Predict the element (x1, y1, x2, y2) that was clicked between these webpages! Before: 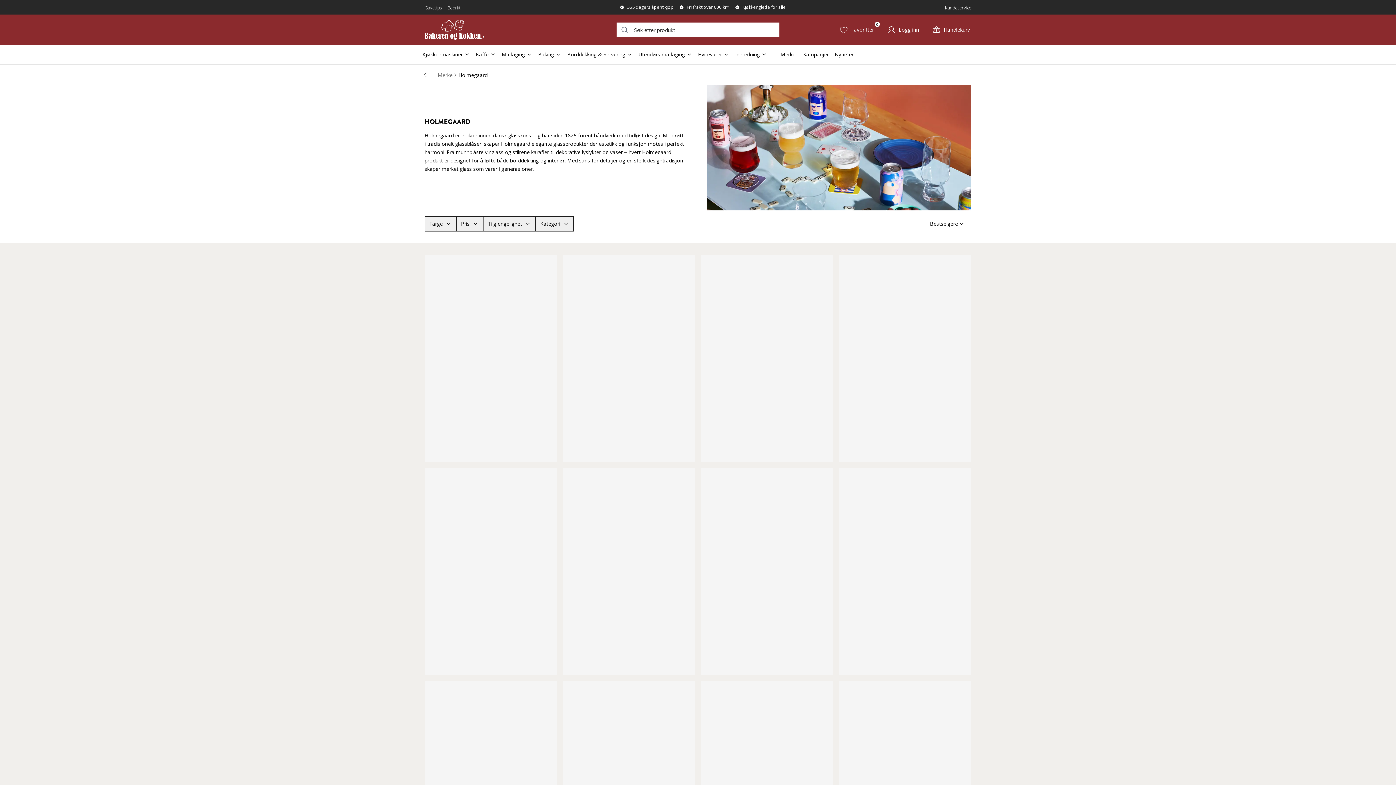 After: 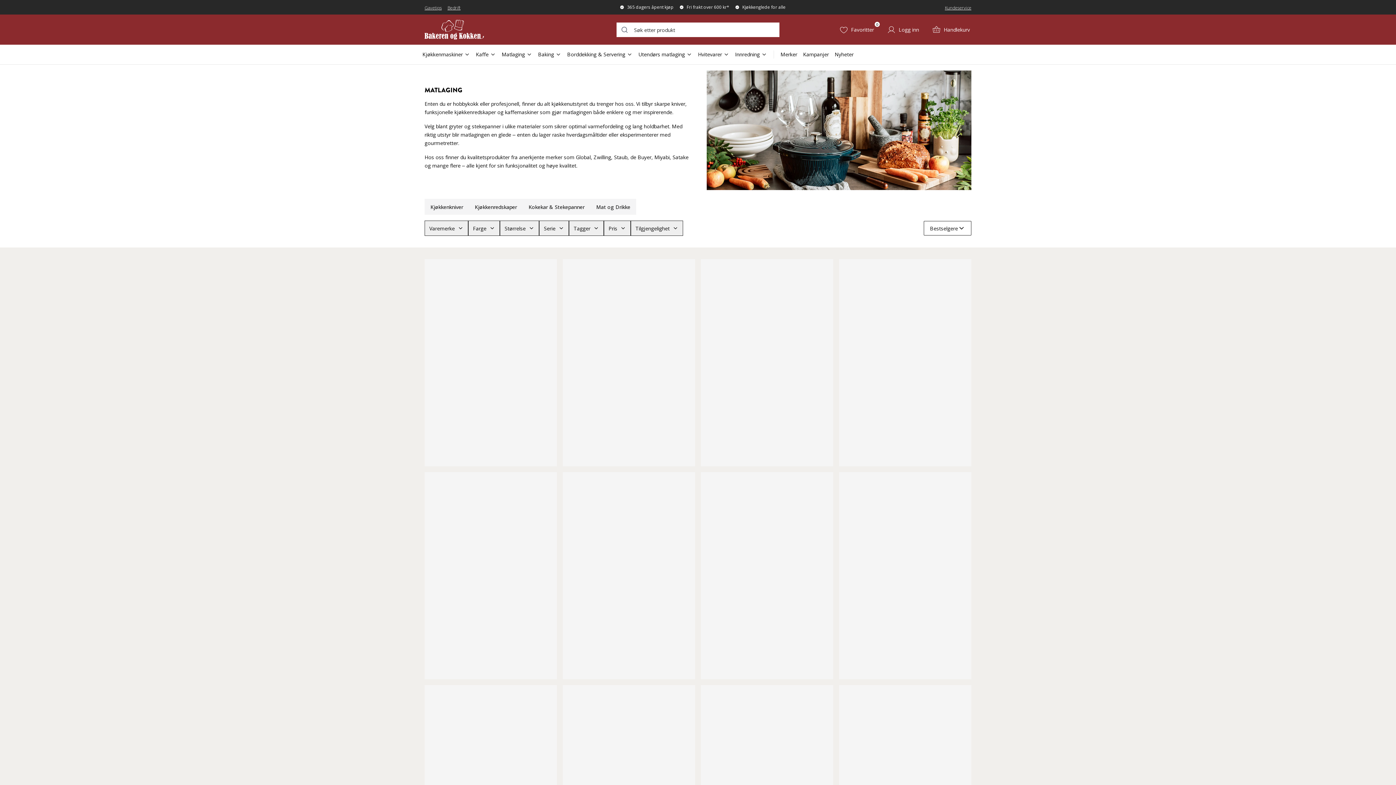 Action: bbox: (499, 50, 534, 58) label: Matlaging